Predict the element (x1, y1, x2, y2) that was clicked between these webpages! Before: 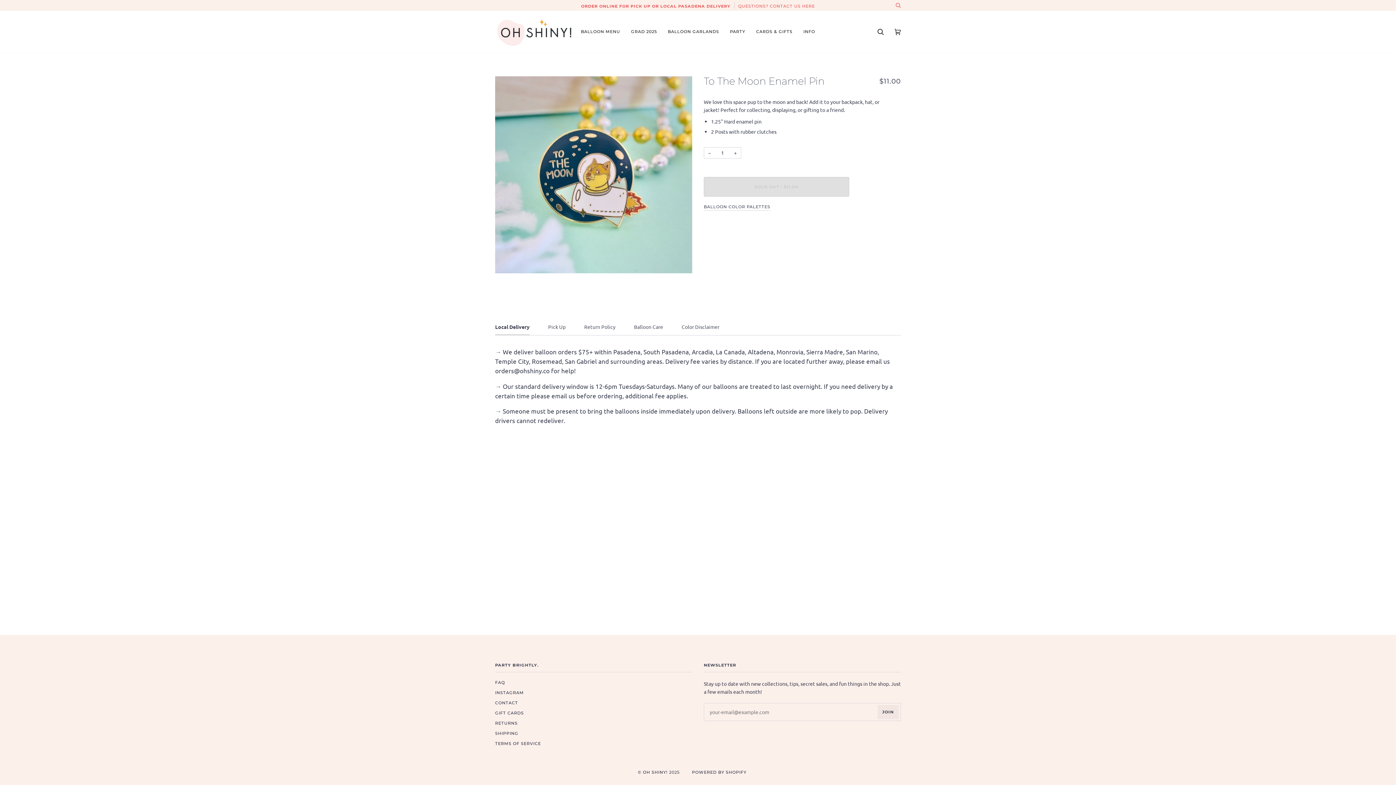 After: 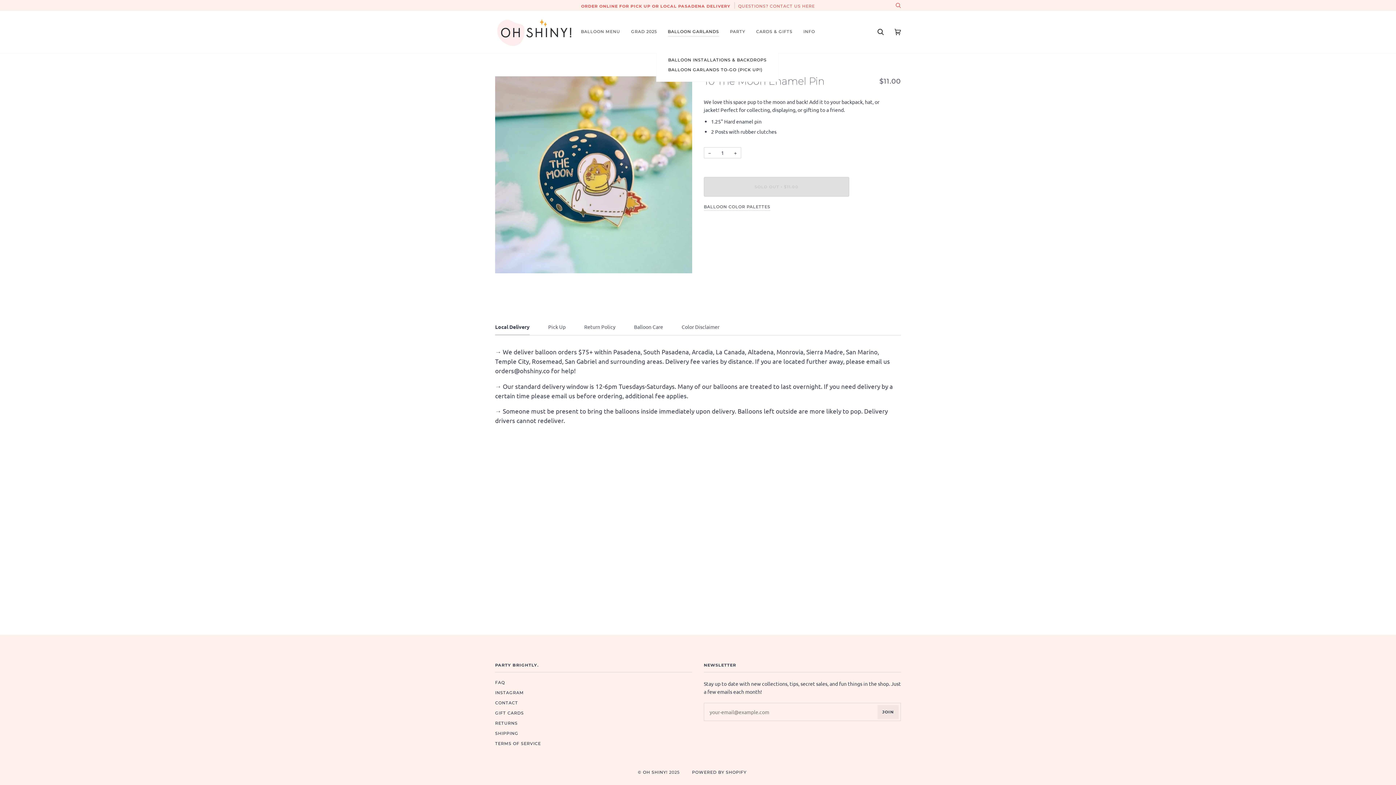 Action: label: BALLOON GARLANDS bbox: (662, 10, 724, 52)